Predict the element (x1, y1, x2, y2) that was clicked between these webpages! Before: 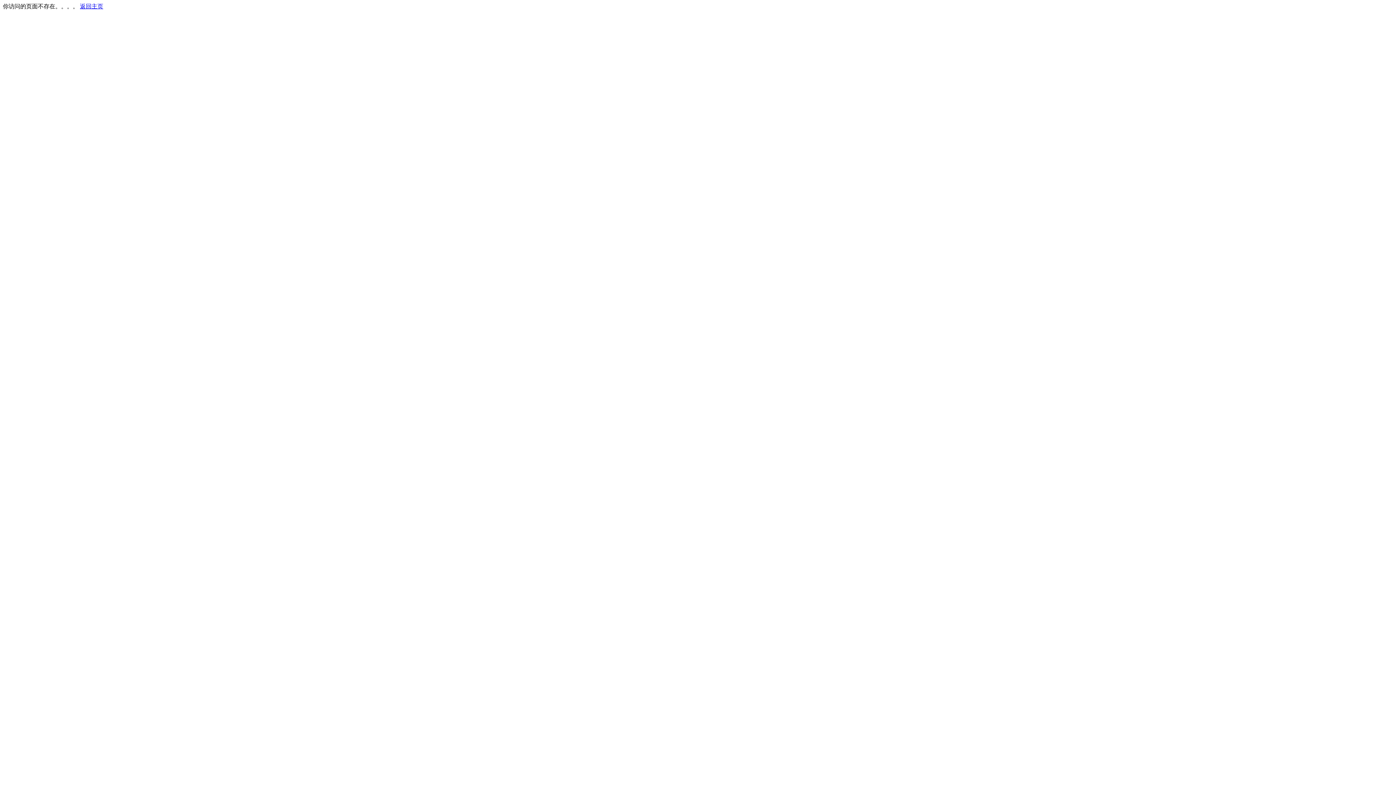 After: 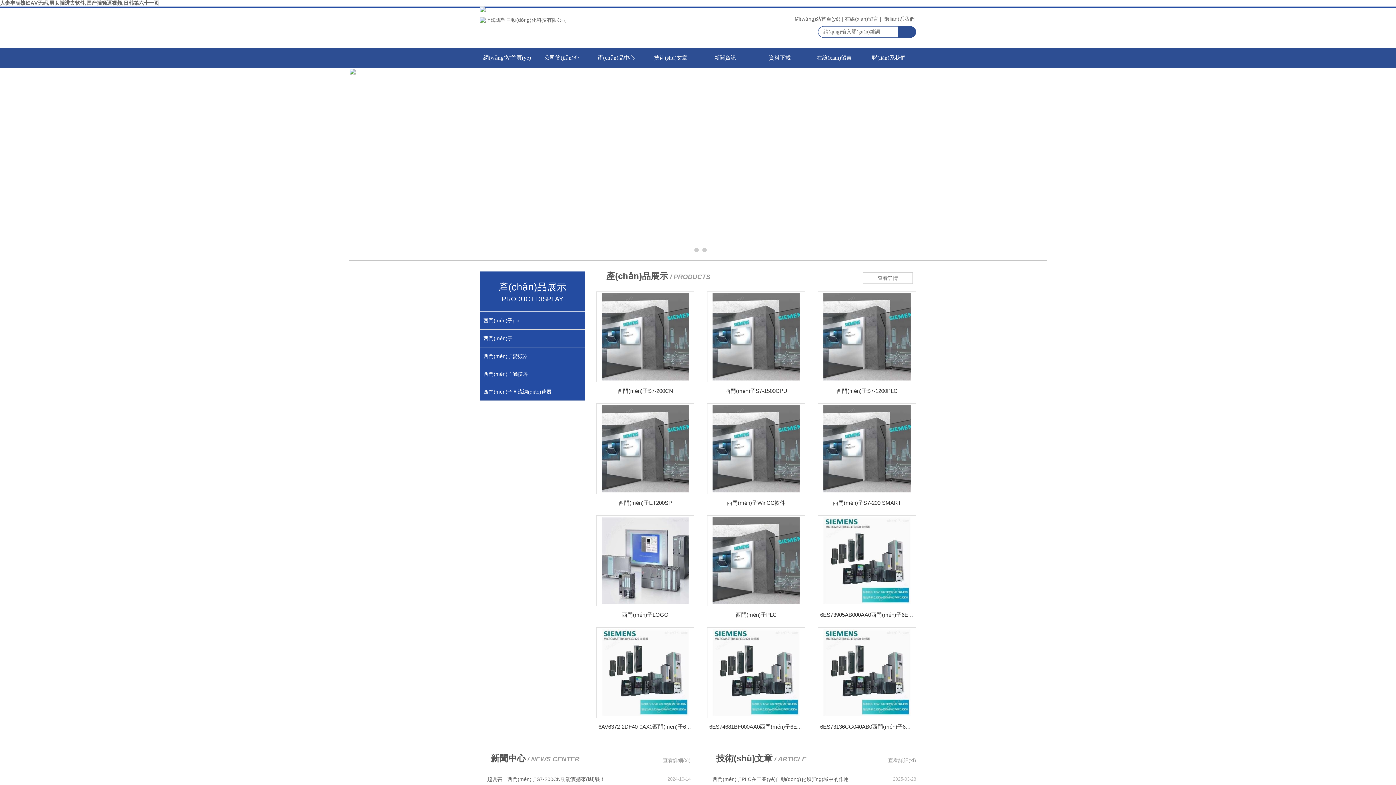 Action: label: 返回主页 bbox: (80, 3, 103, 9)